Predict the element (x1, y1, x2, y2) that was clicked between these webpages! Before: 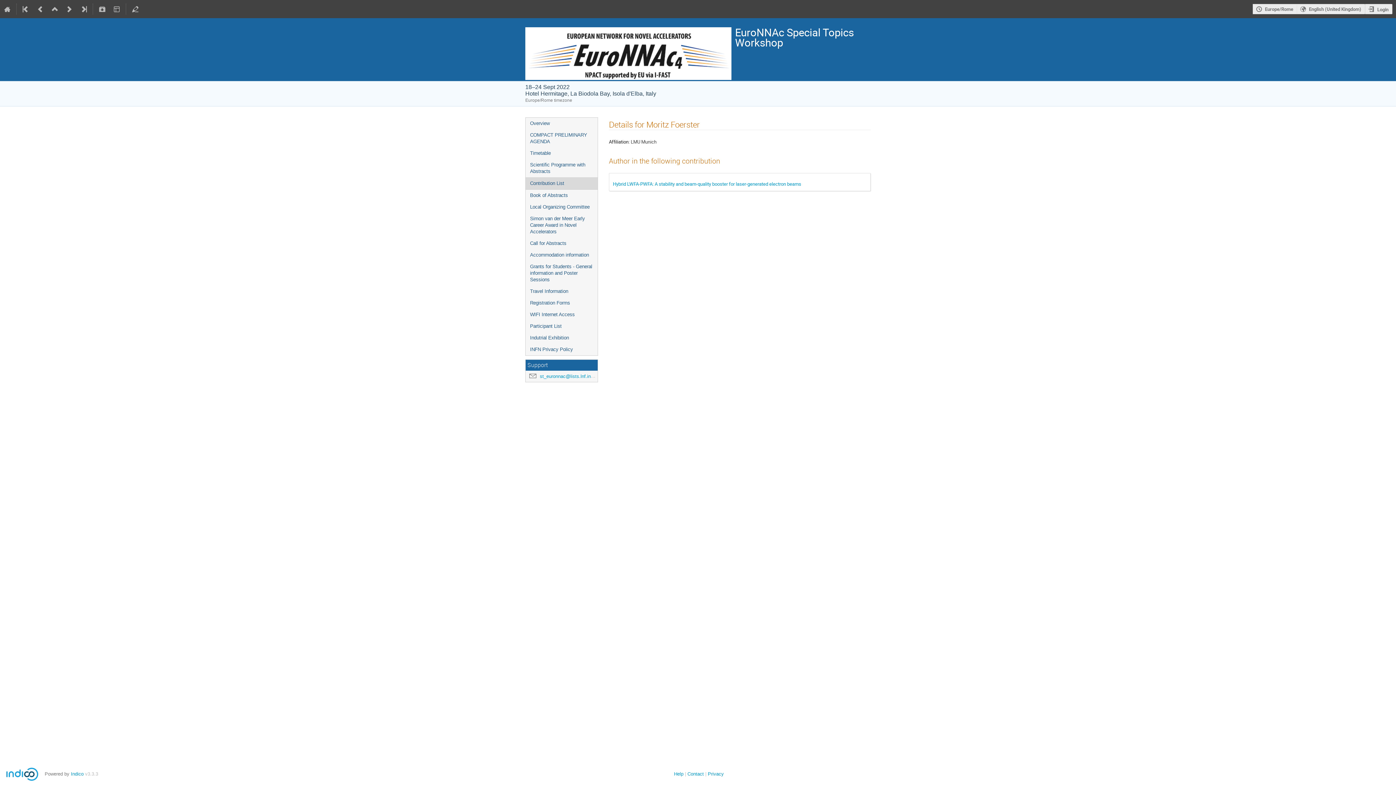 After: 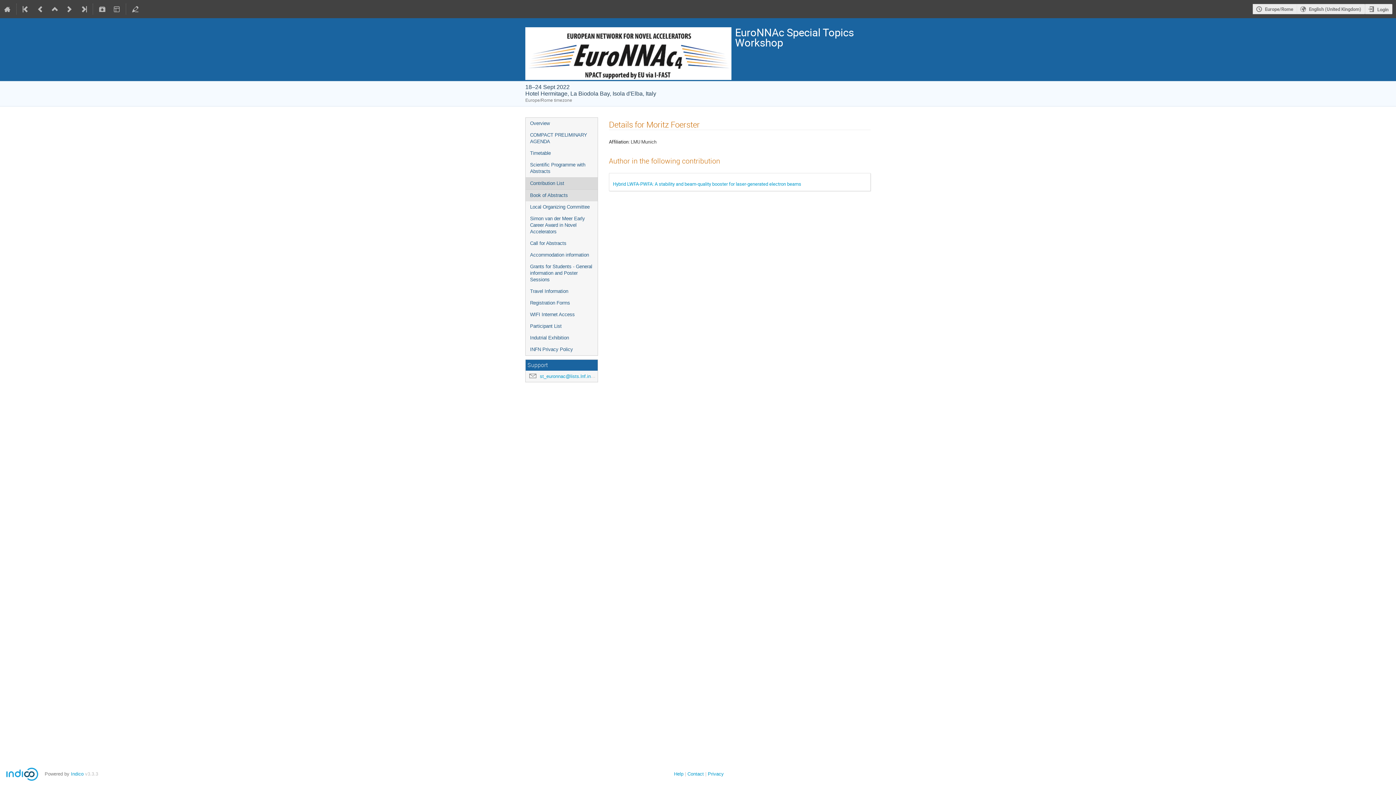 Action: label: Book of Abstracts bbox: (525, 189, 597, 201)